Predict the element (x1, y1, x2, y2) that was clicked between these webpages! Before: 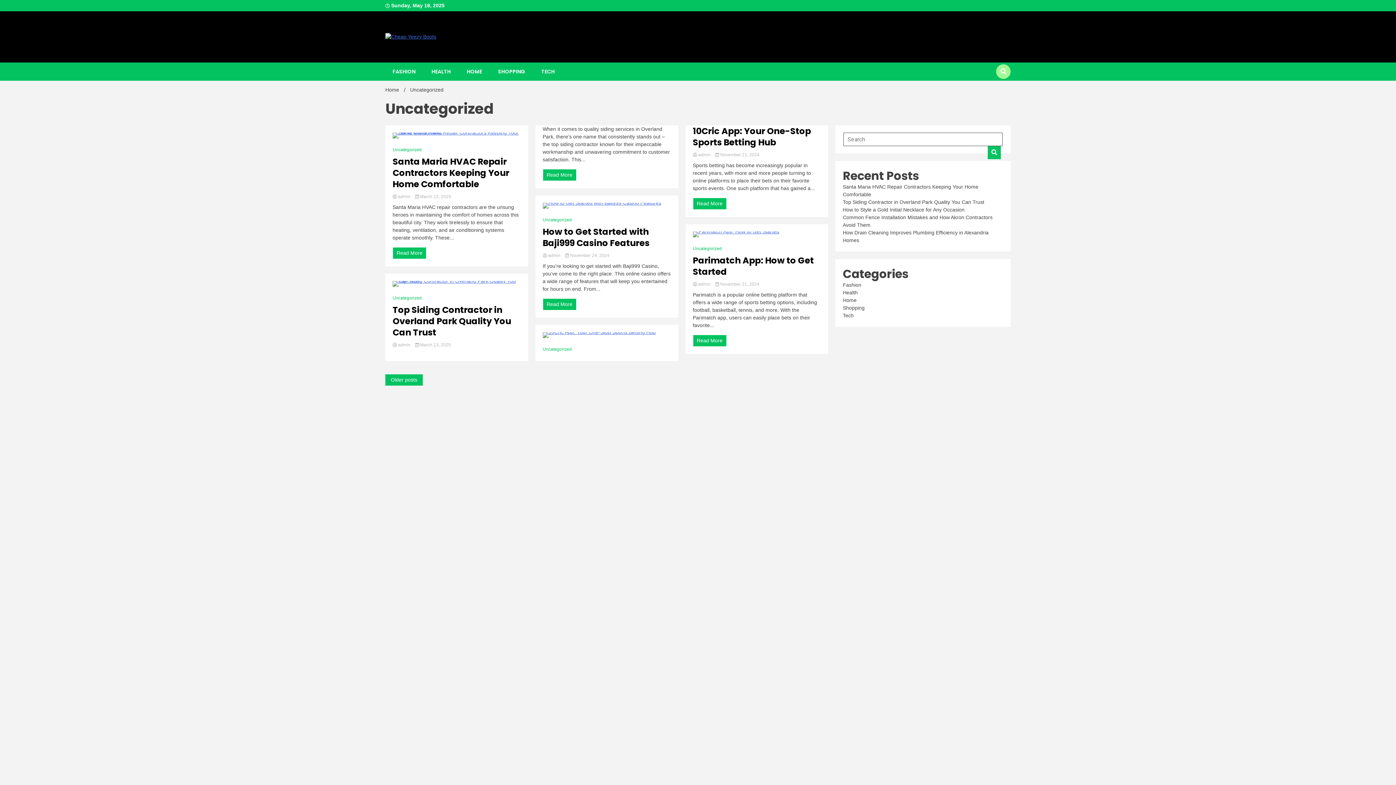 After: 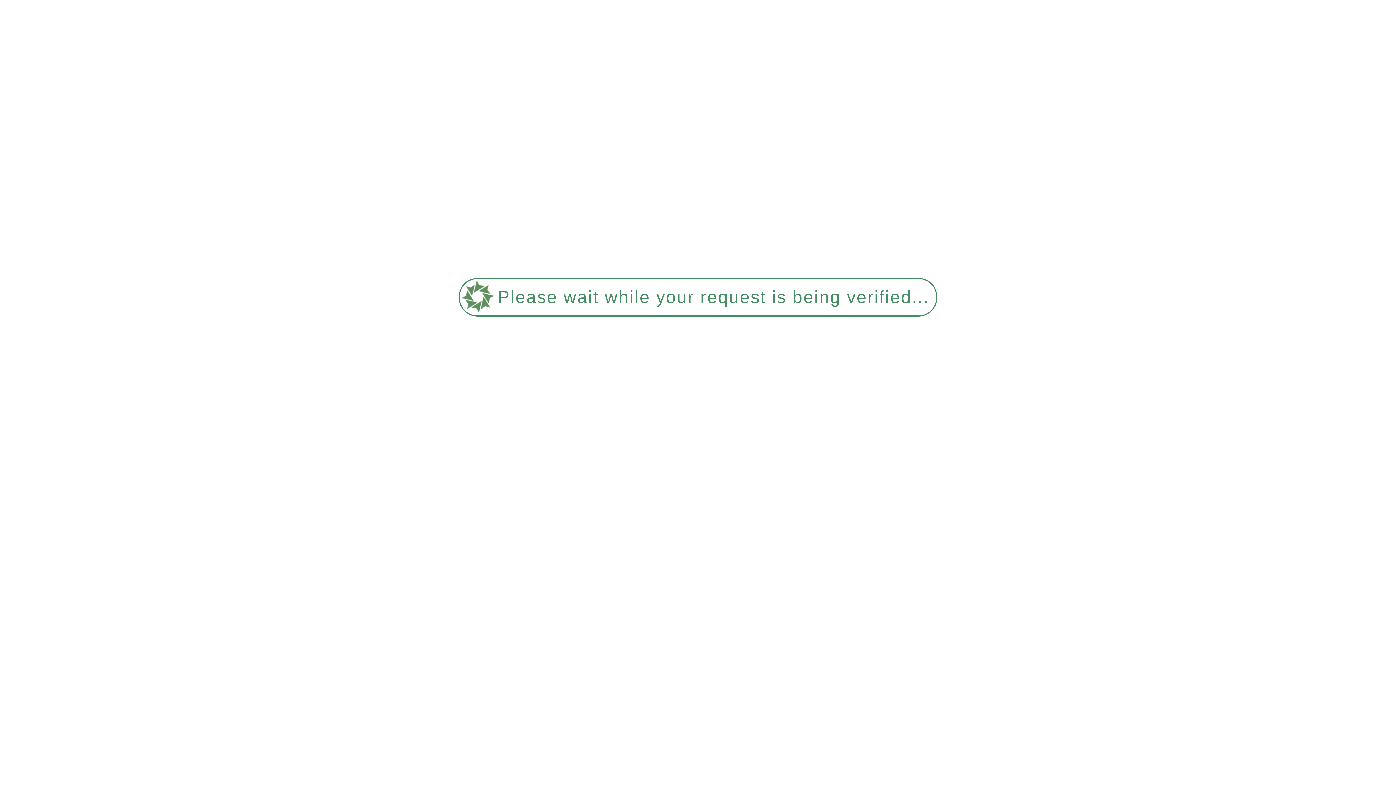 Action: bbox: (385, 62, 422, 80) label: FASHION